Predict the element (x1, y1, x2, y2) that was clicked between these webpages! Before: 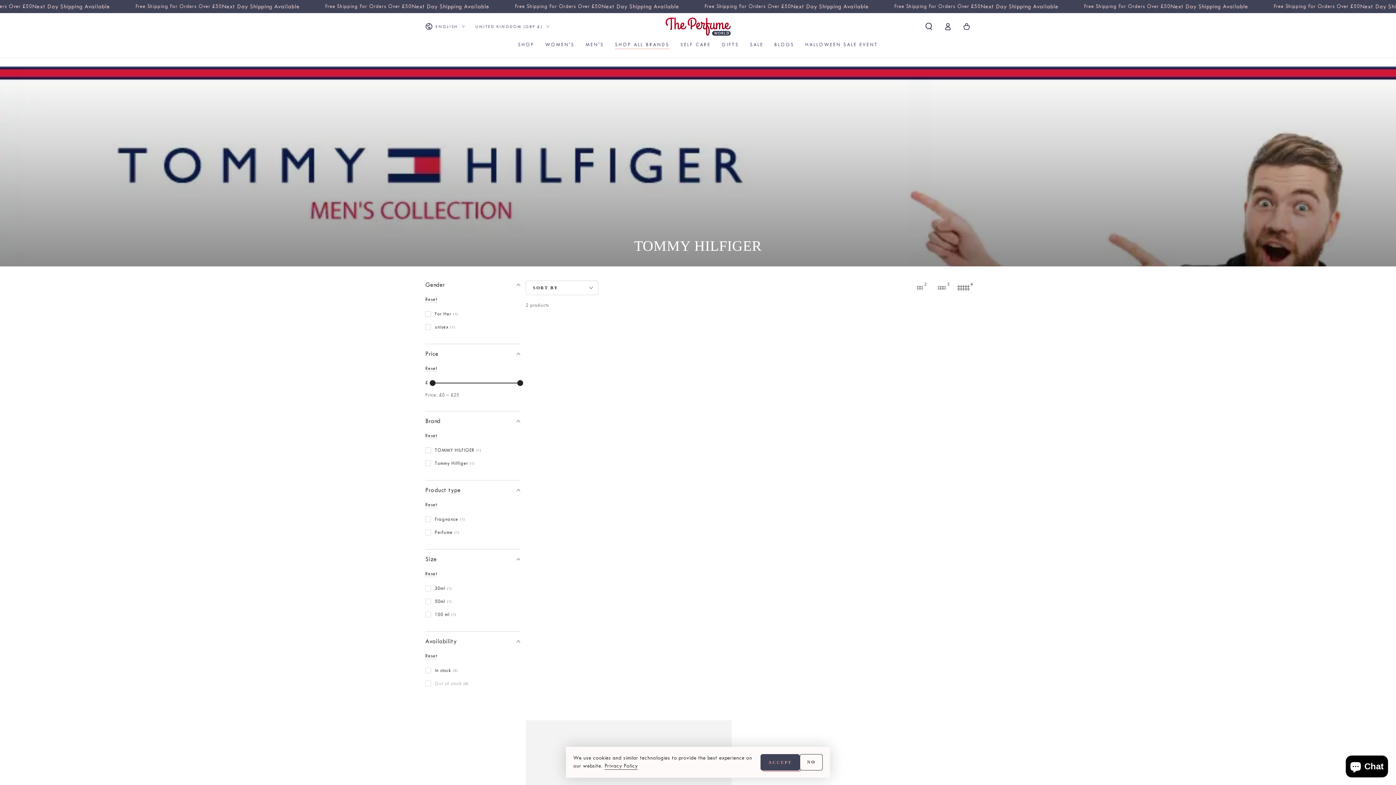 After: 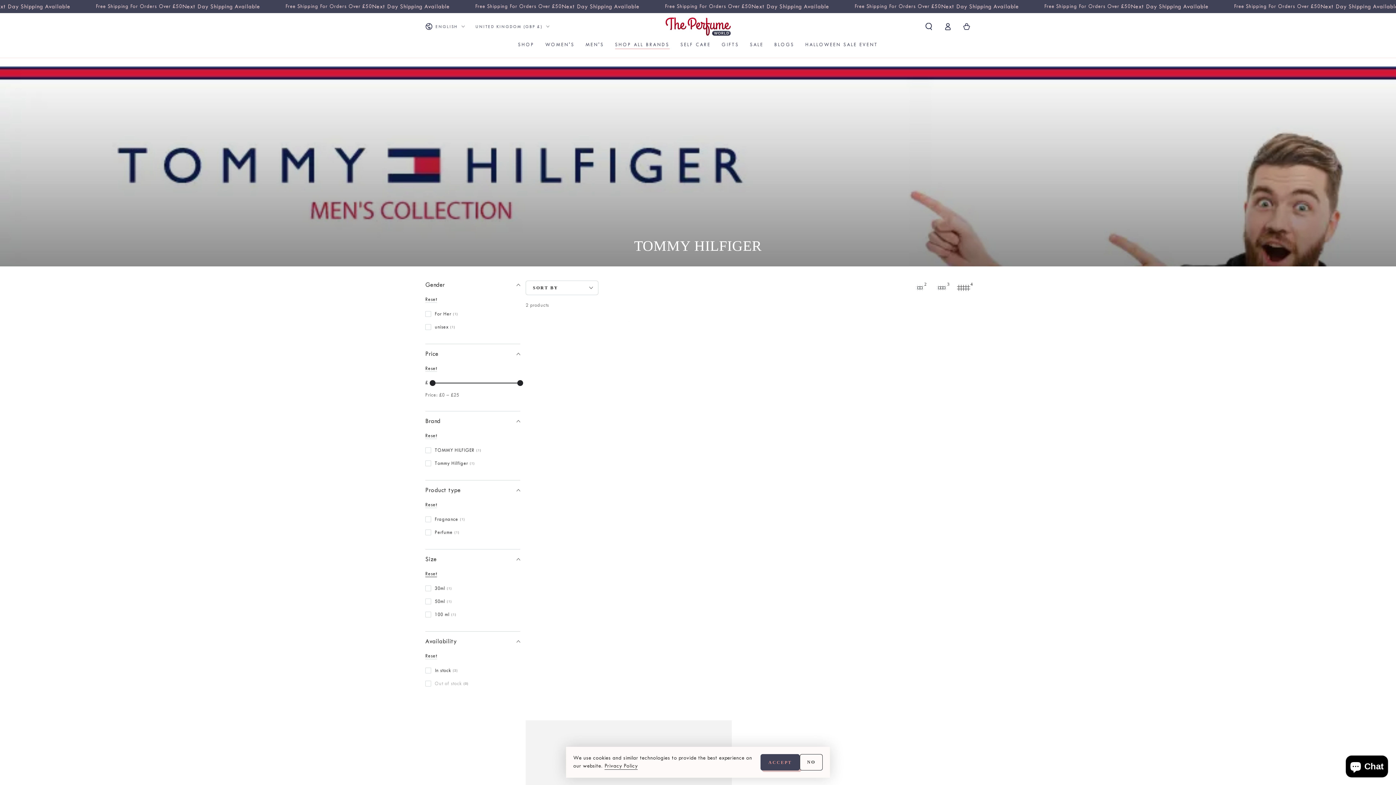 Action: bbox: (425, 571, 437, 577) label: Reset